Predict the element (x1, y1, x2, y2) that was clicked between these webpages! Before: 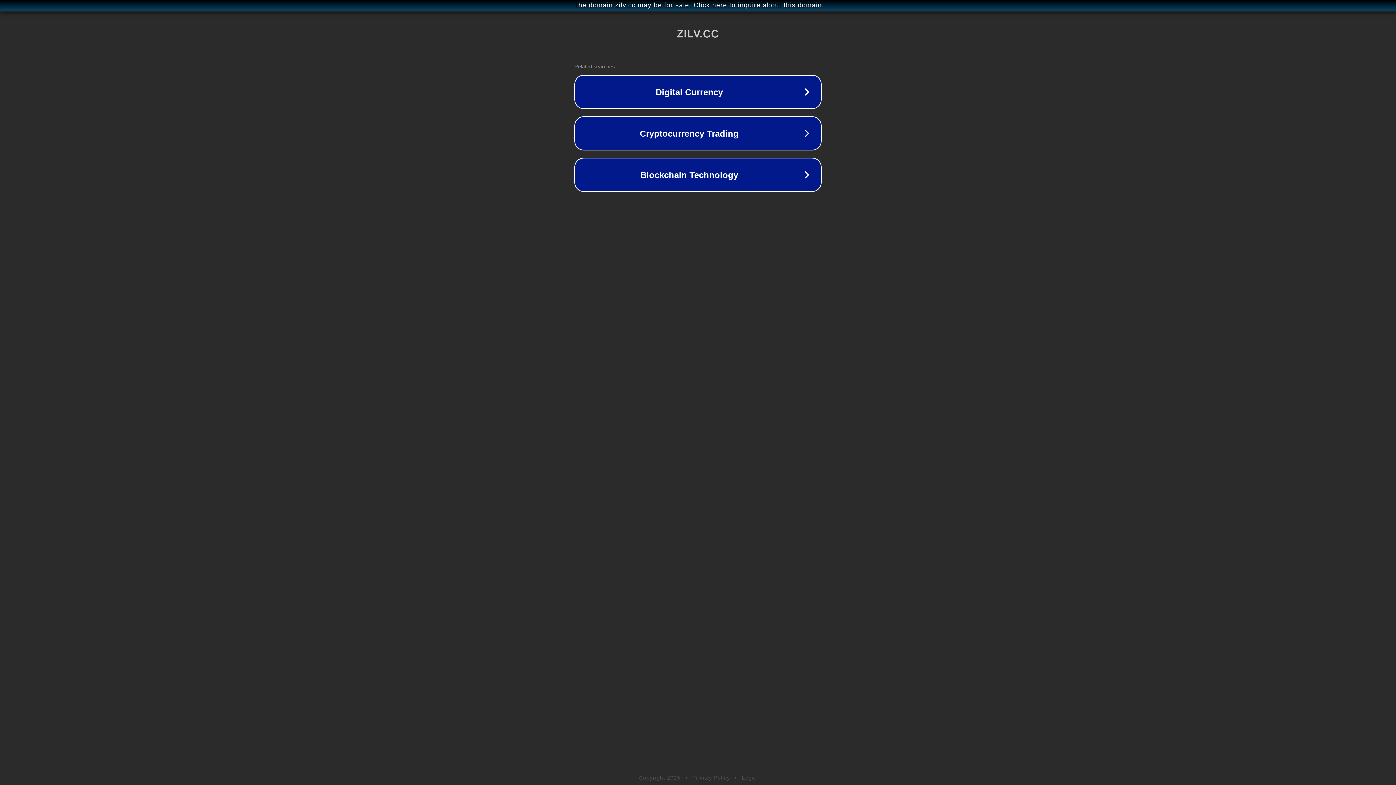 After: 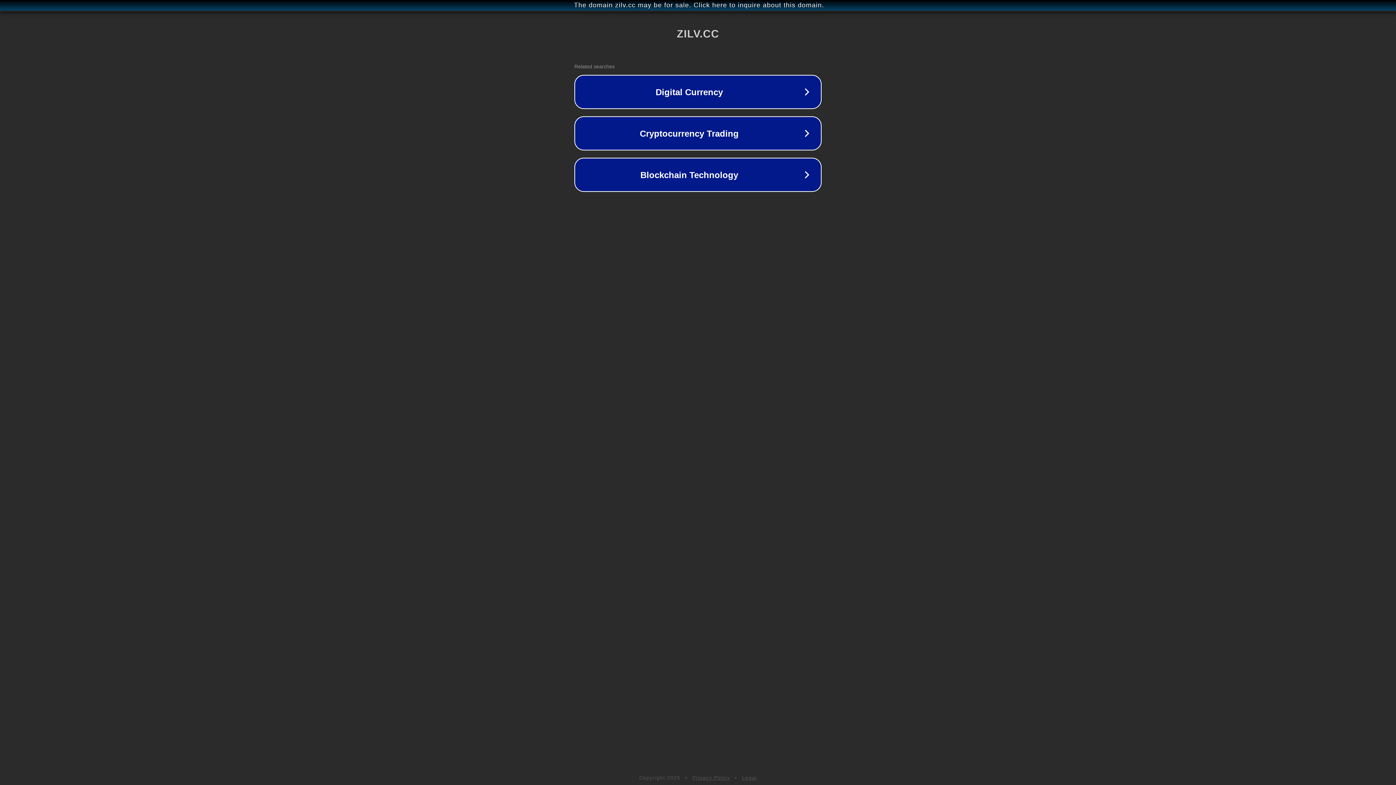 Action: bbox: (742, 775, 757, 781) label: Legal